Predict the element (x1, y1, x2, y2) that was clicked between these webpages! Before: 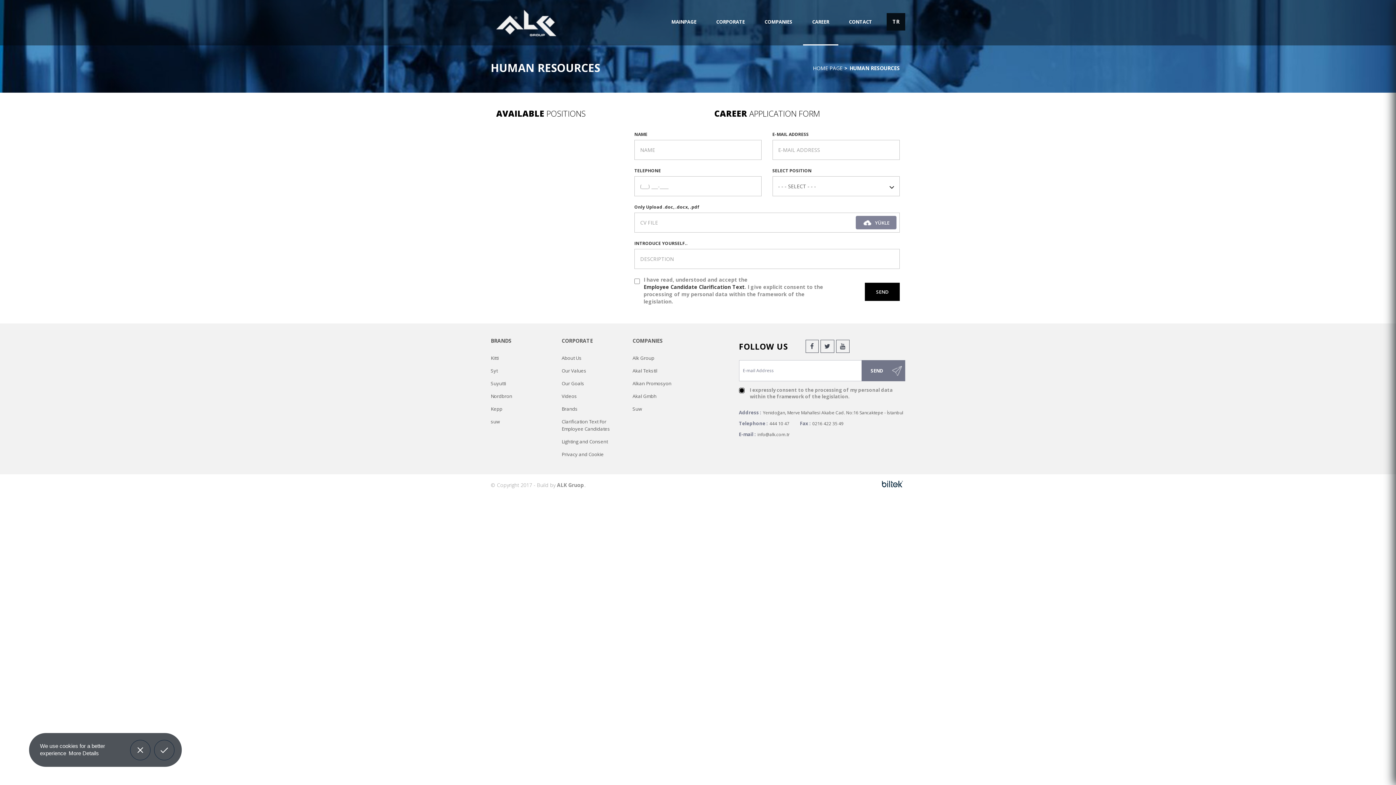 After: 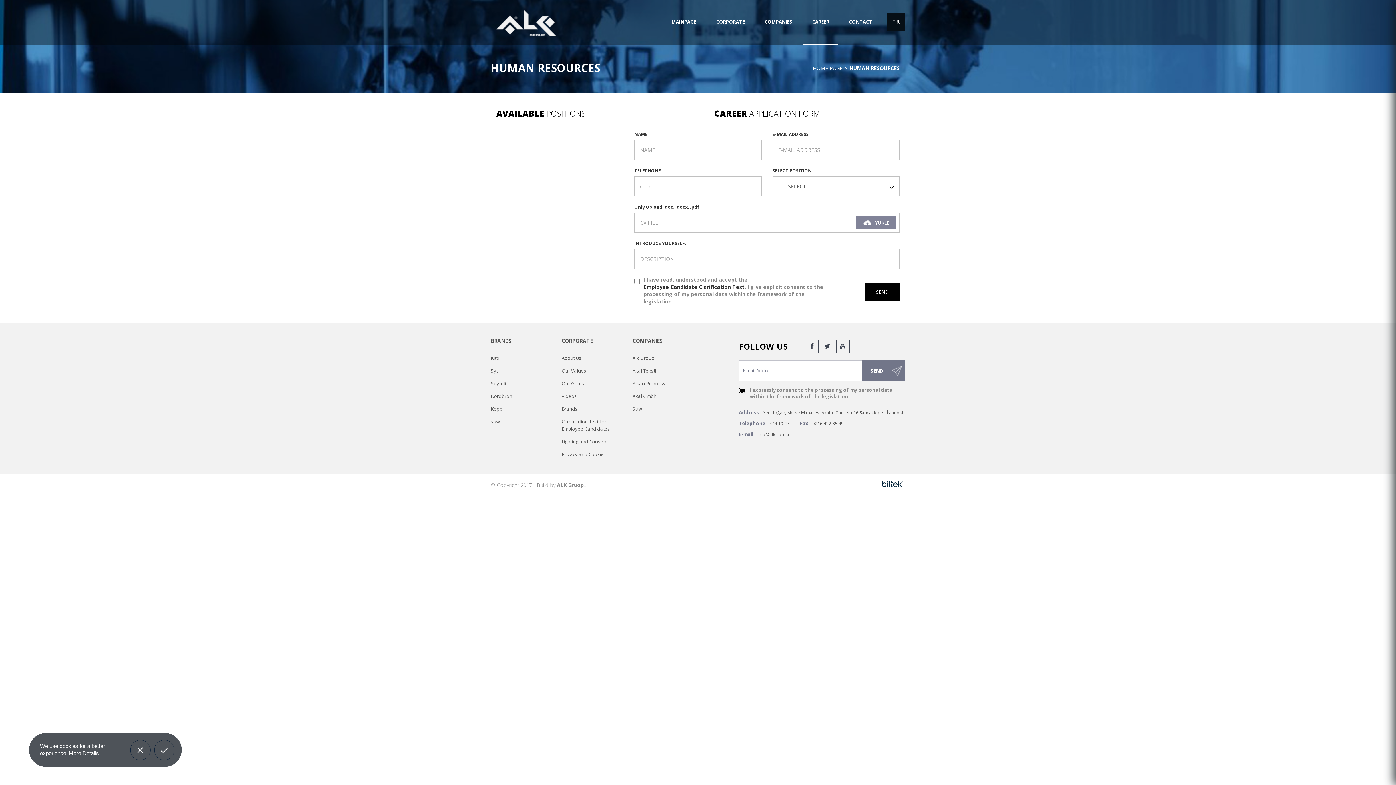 Action: bbox: (757, 431, 790, 437) label: info@alk.com.tr